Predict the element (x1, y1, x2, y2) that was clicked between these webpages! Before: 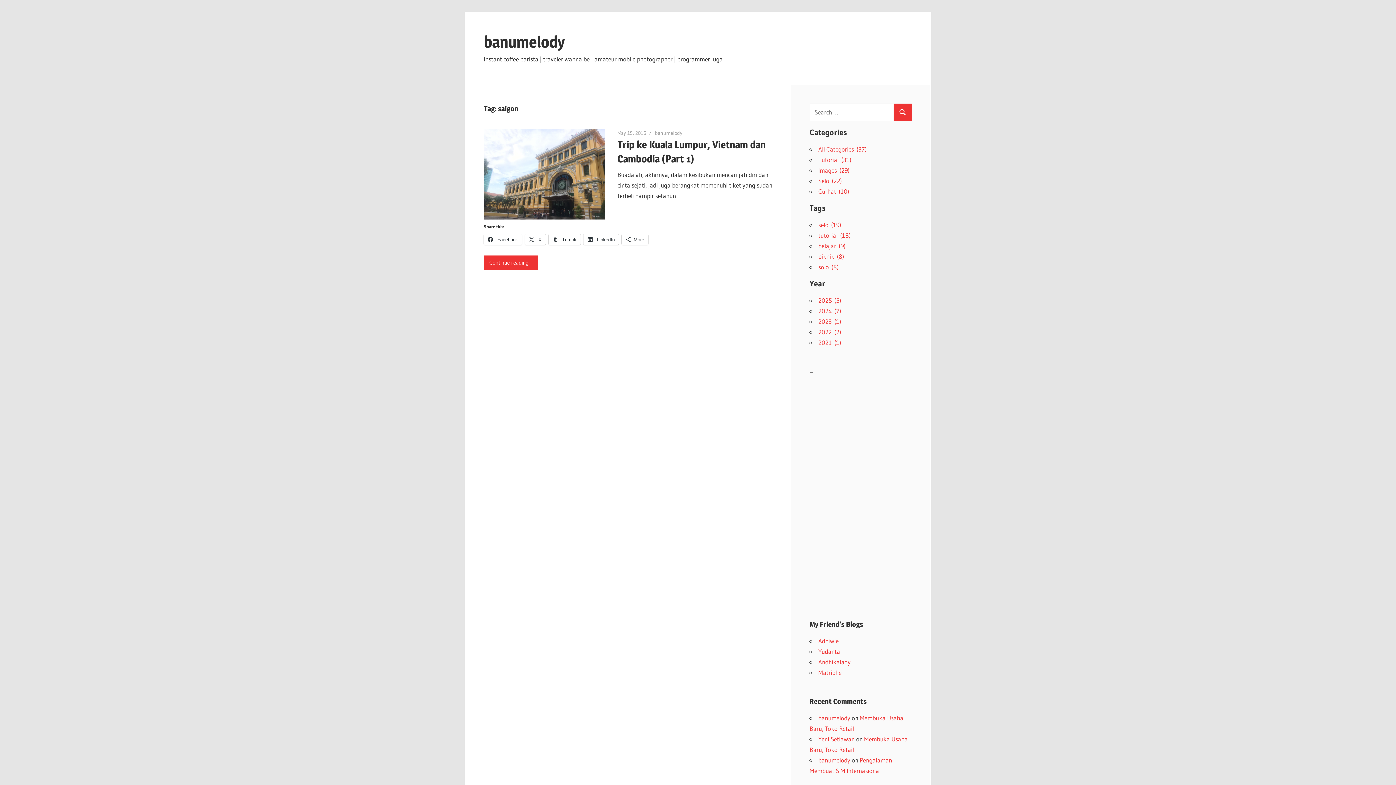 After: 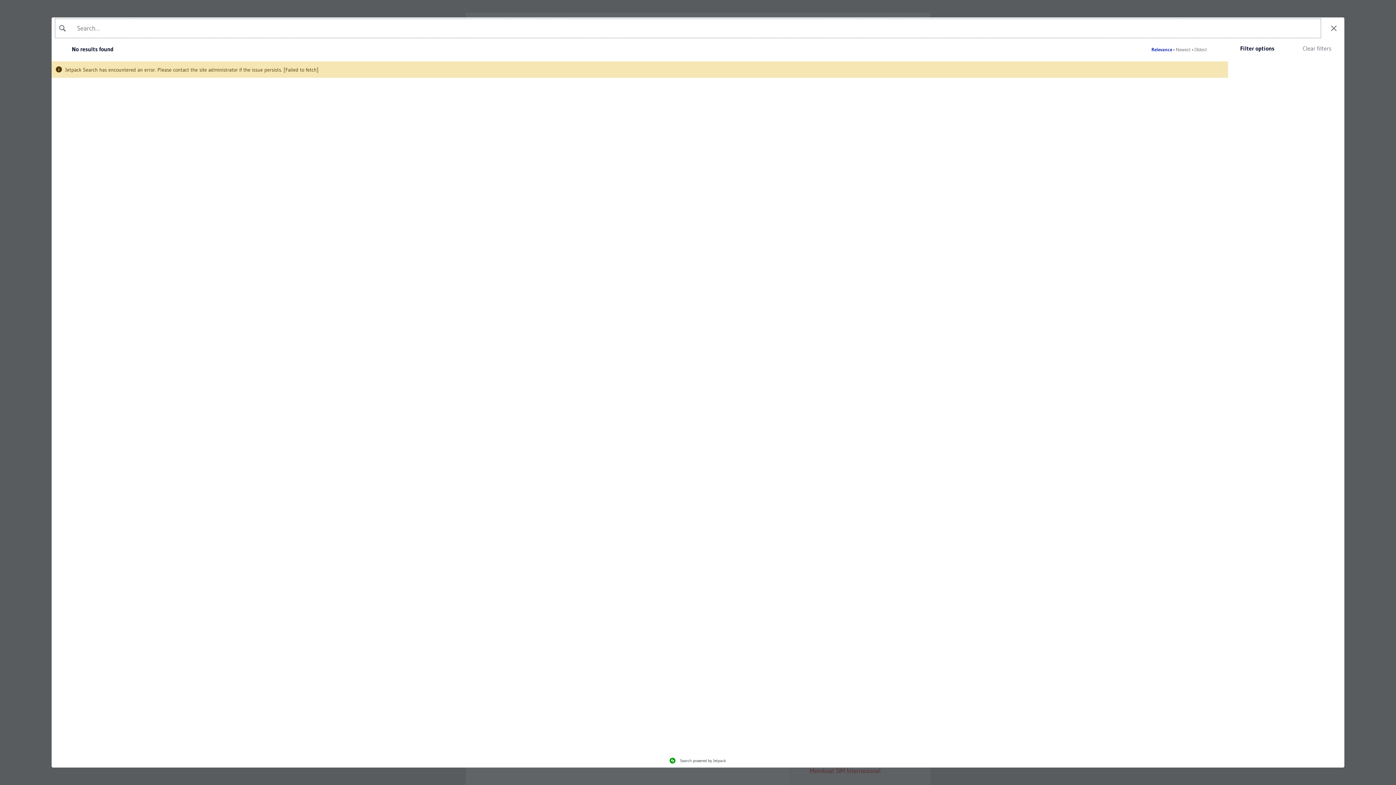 Action: label: piknik (8) bbox: (818, 252, 844, 260)